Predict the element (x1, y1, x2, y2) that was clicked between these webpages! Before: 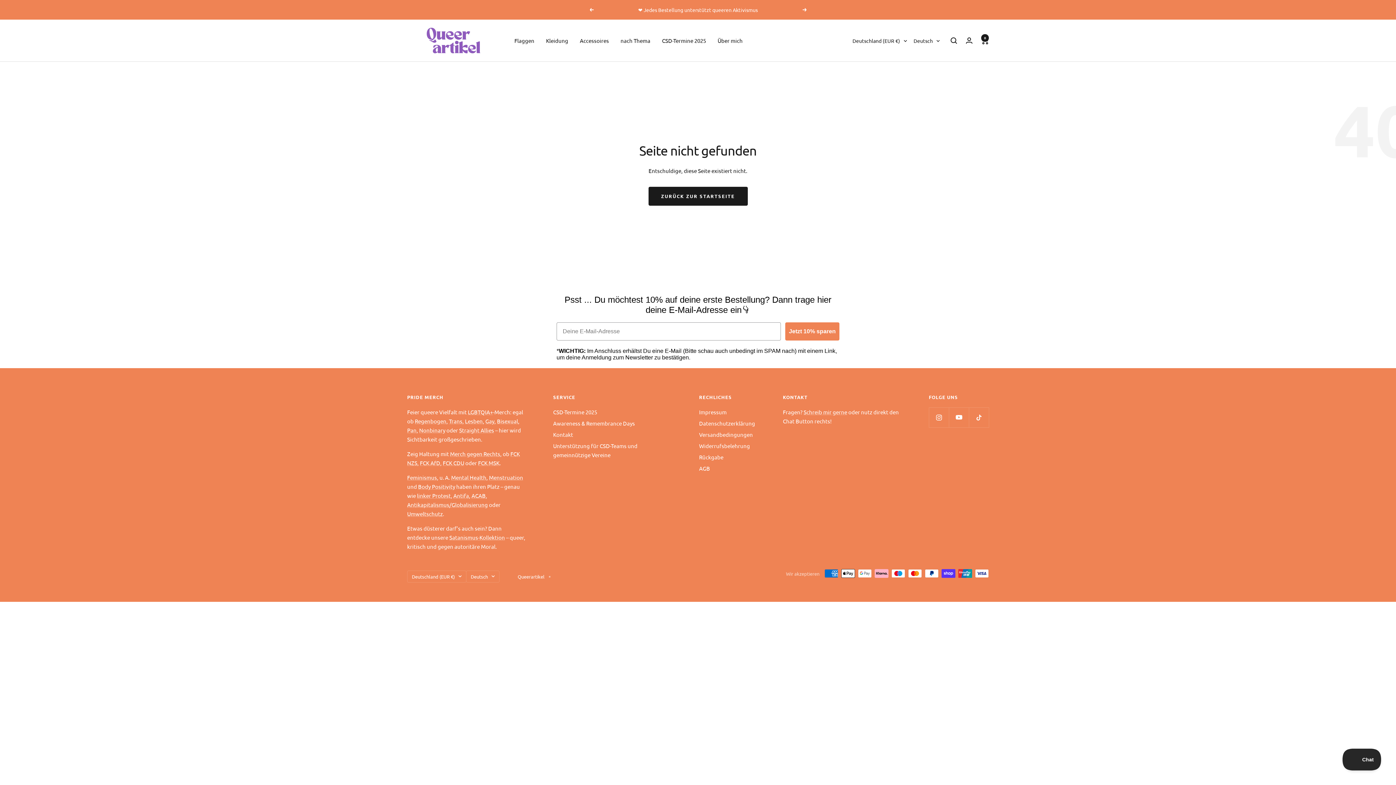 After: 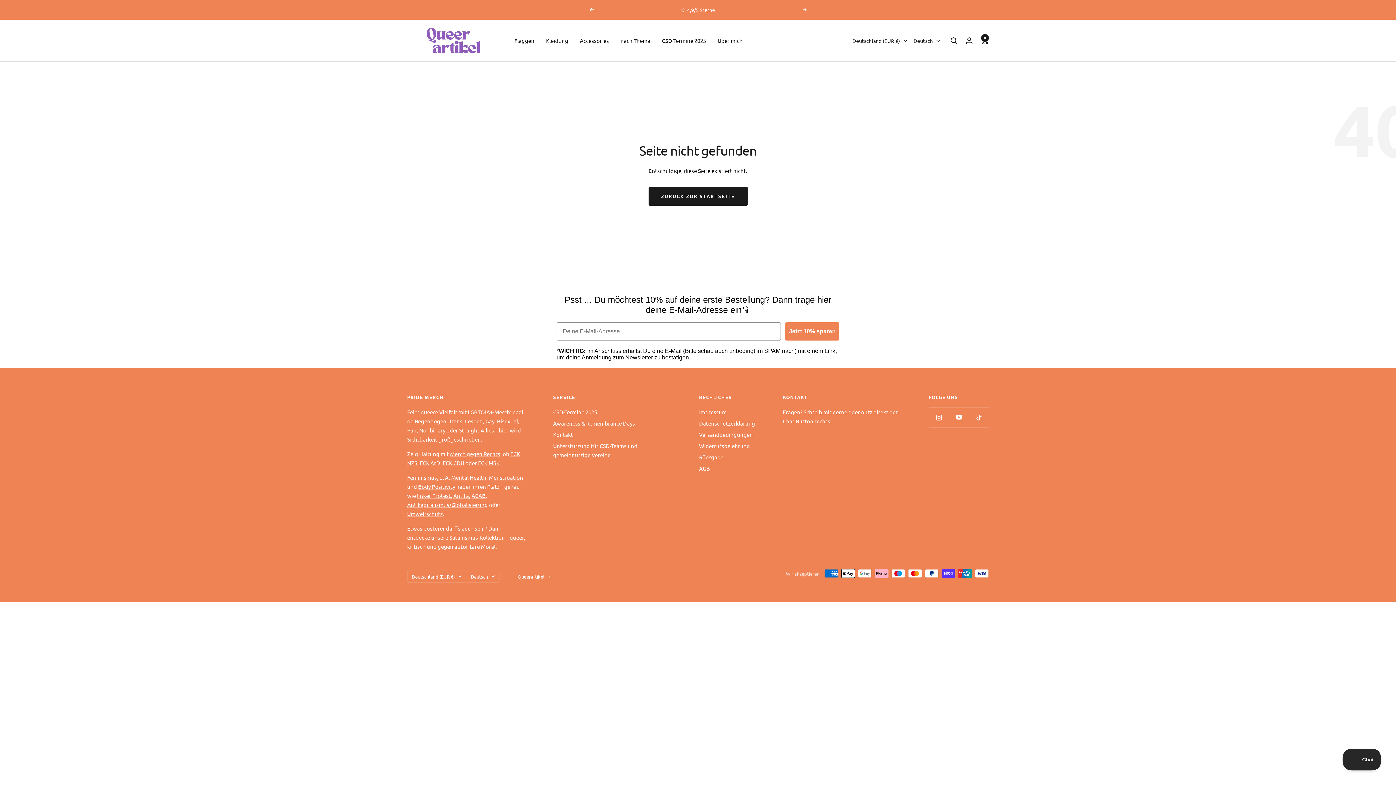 Action: bbox: (802, 8, 807, 11) label: Weiter